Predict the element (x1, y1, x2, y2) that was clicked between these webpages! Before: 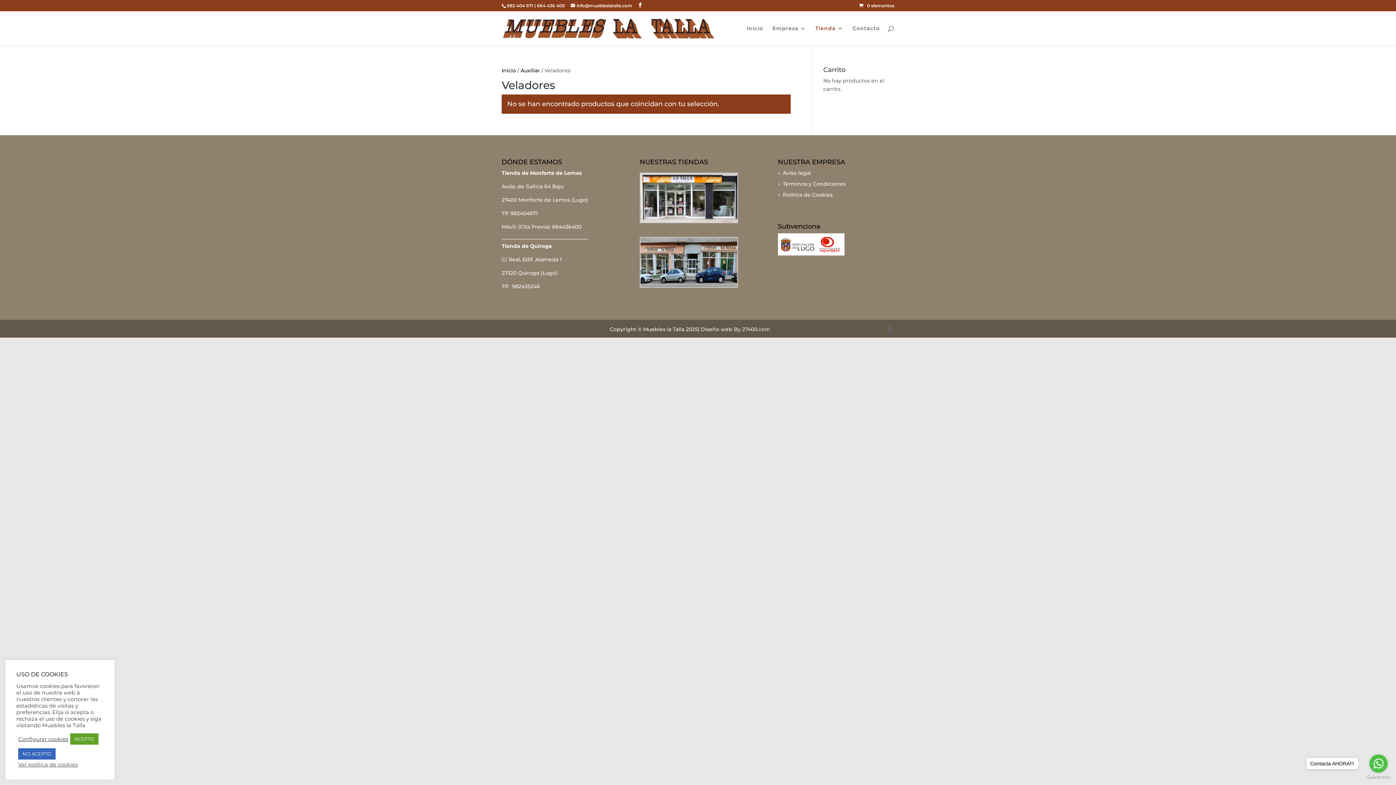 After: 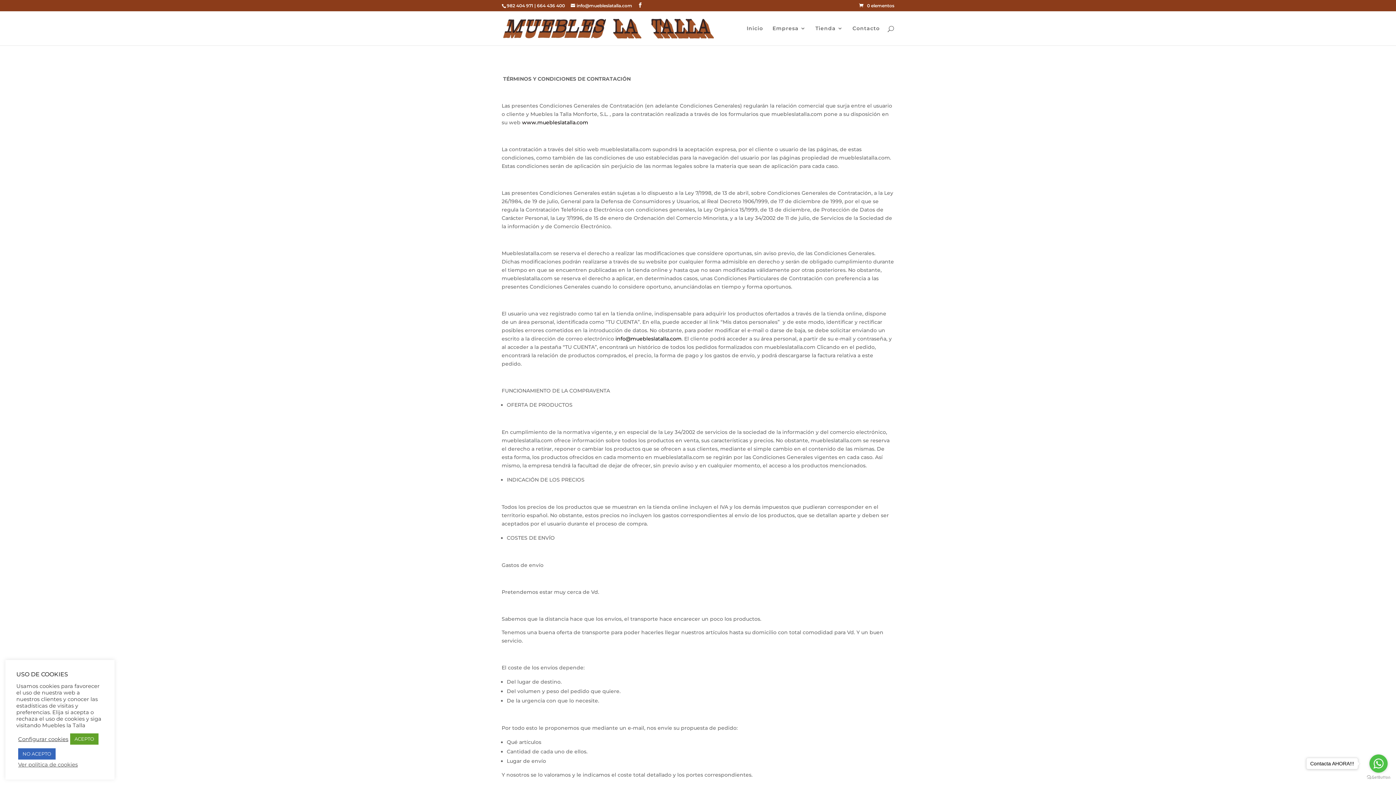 Action: label: Términos y Condiciones bbox: (783, 180, 846, 187)